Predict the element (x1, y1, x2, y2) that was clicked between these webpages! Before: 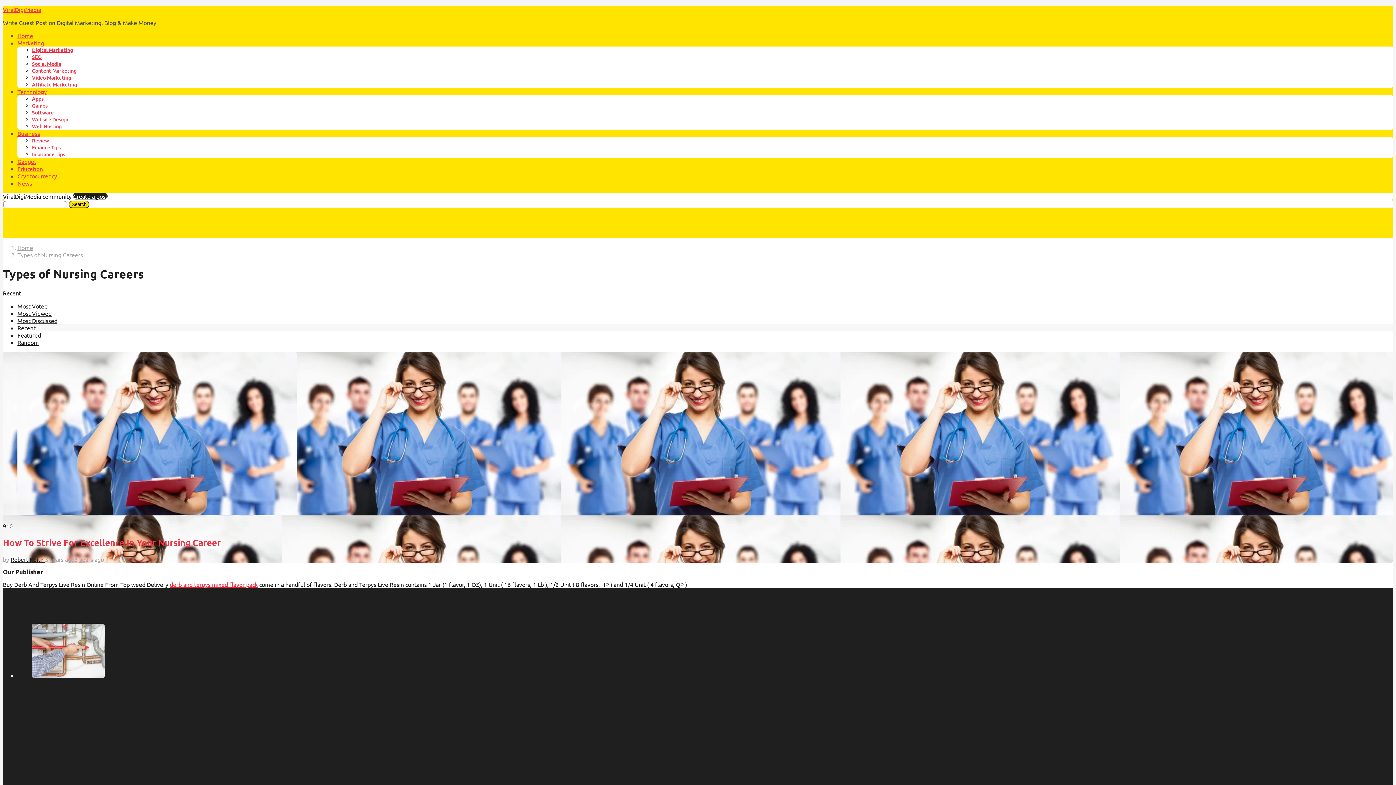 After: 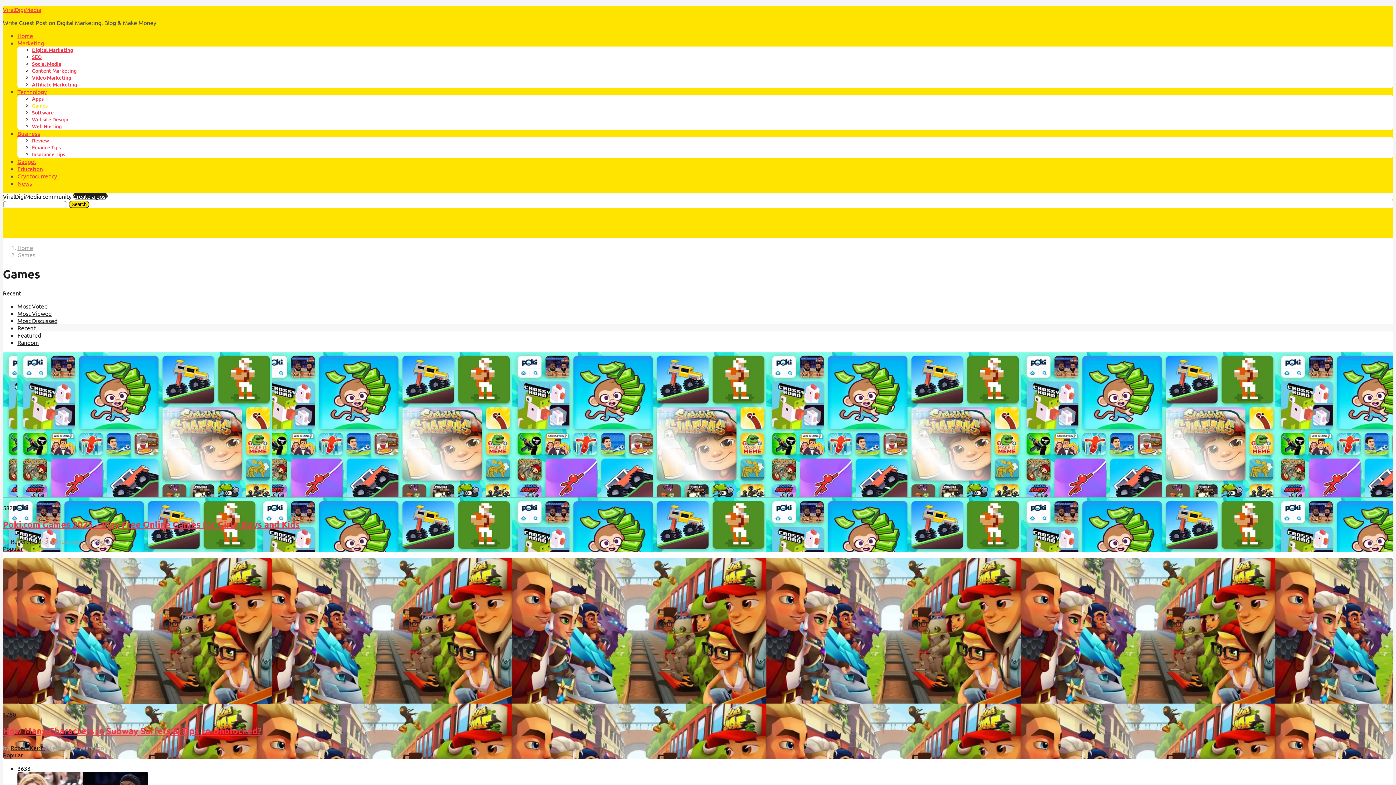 Action: bbox: (32, 102, 47, 109) label: Games